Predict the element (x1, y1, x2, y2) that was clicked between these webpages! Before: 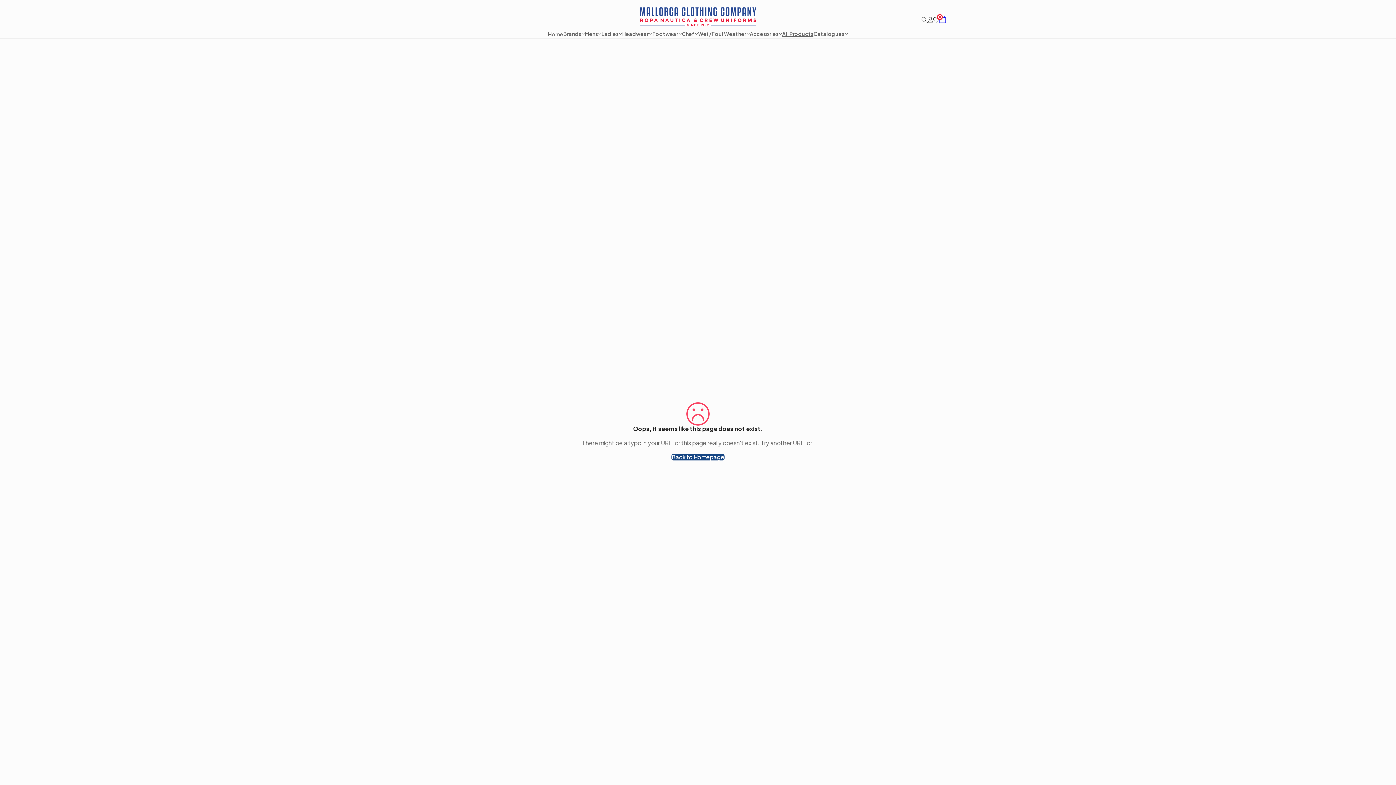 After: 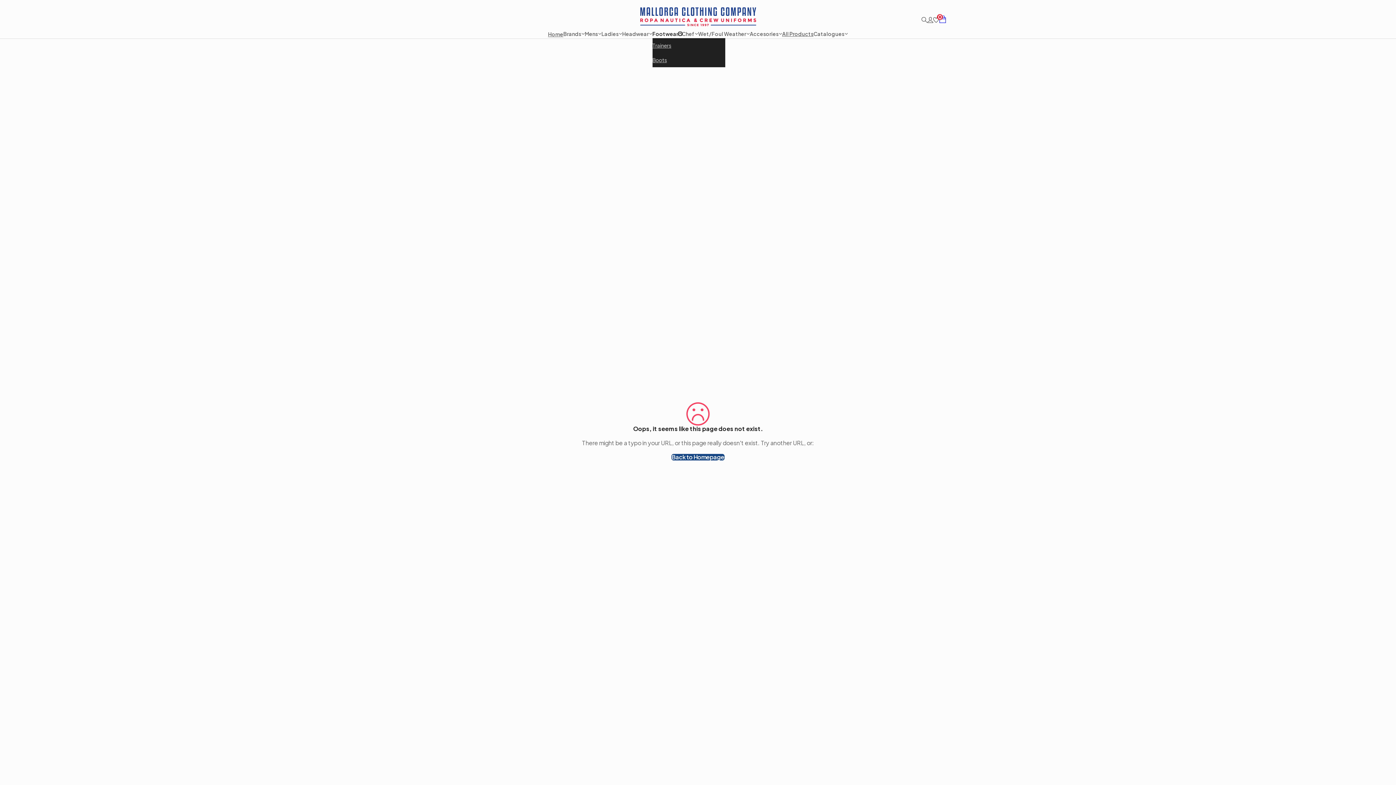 Action: label: Toggle dropdown bbox: (678, 32, 682, 35)